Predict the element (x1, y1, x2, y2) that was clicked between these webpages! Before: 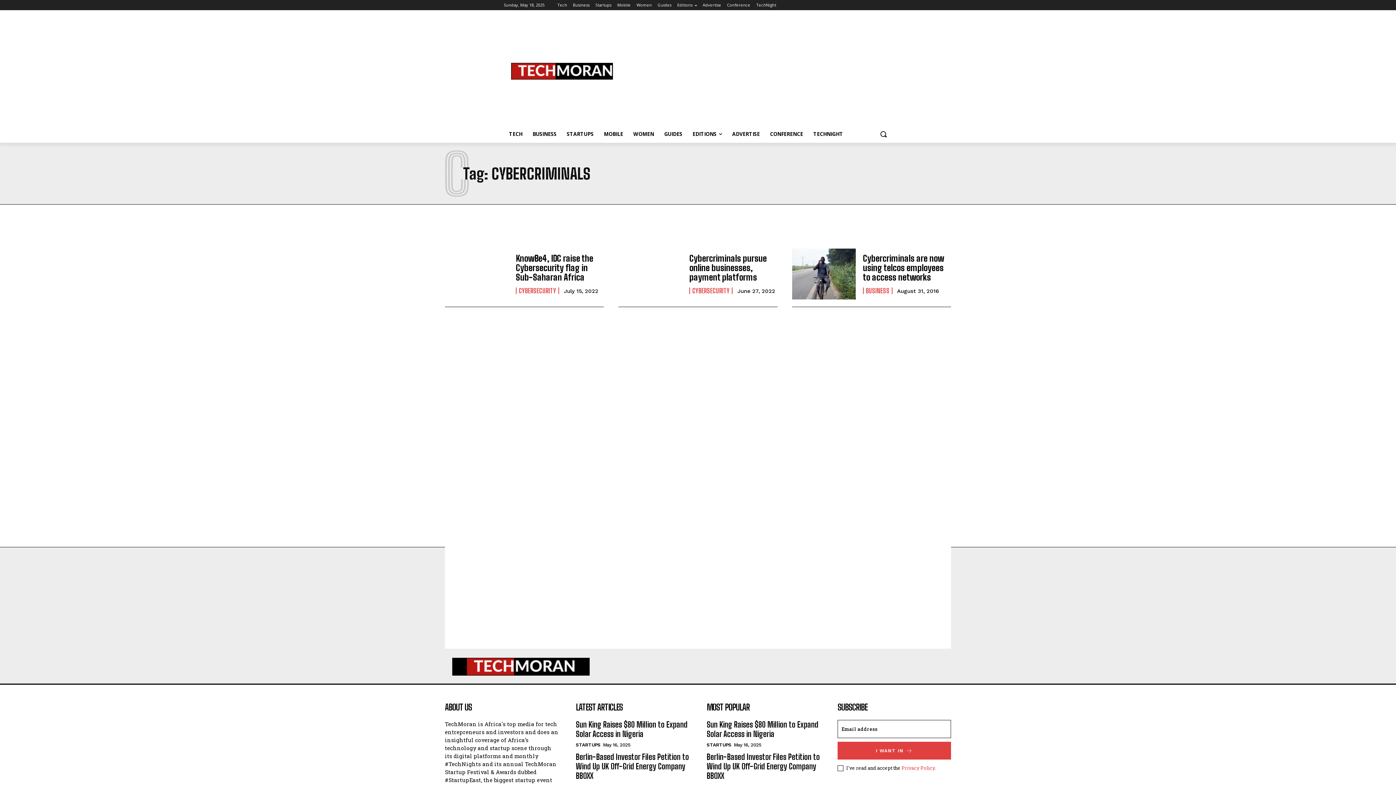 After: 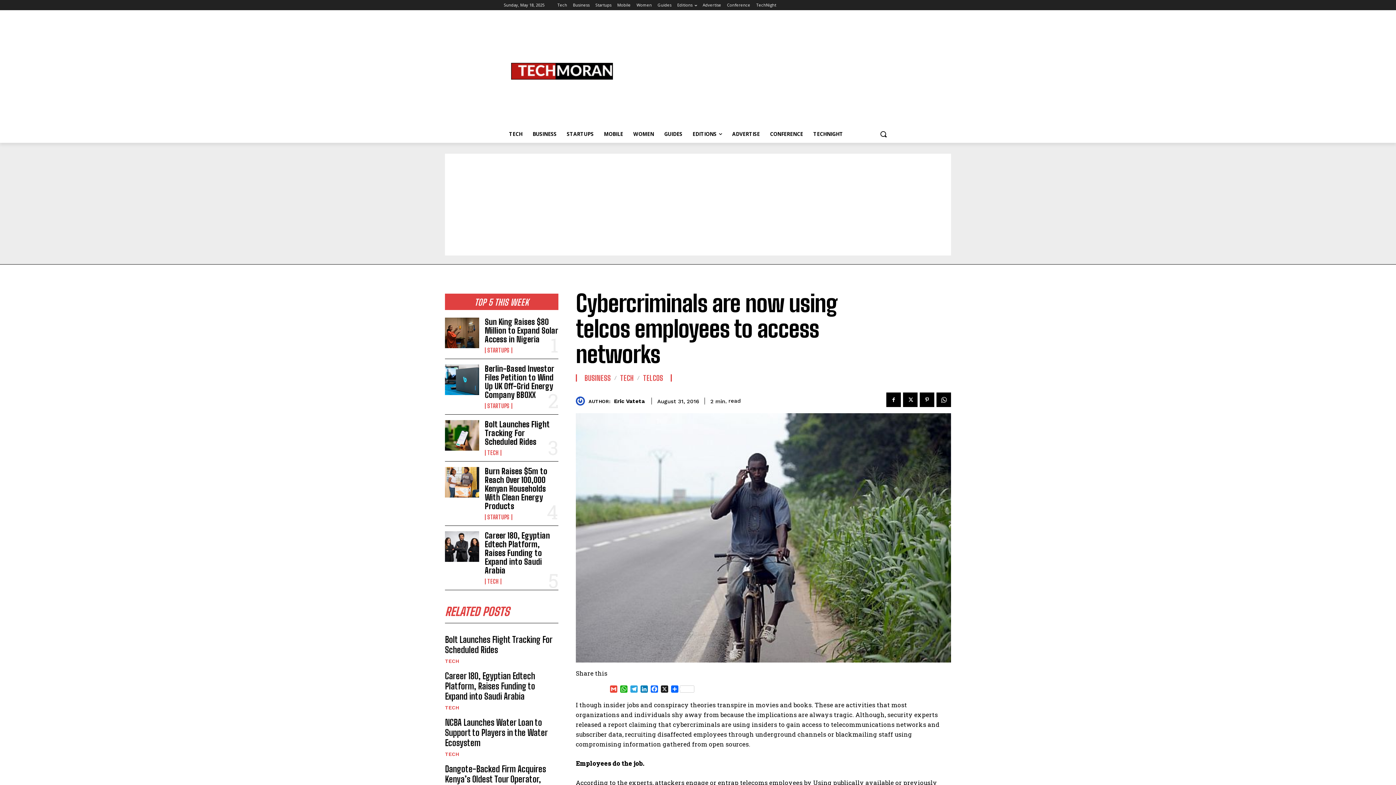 Action: label: Cybercriminals are now using telcos employees to access networks bbox: (863, 253, 944, 282)